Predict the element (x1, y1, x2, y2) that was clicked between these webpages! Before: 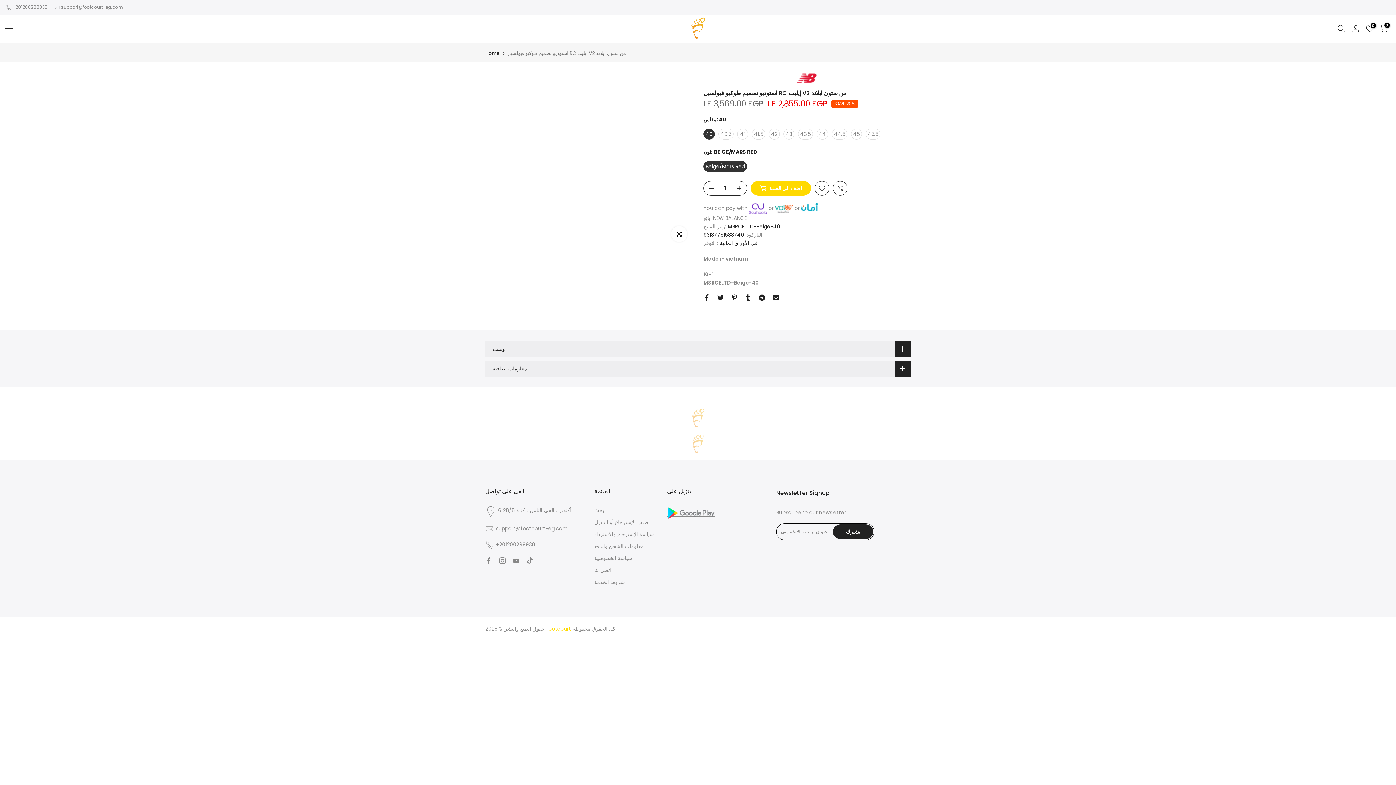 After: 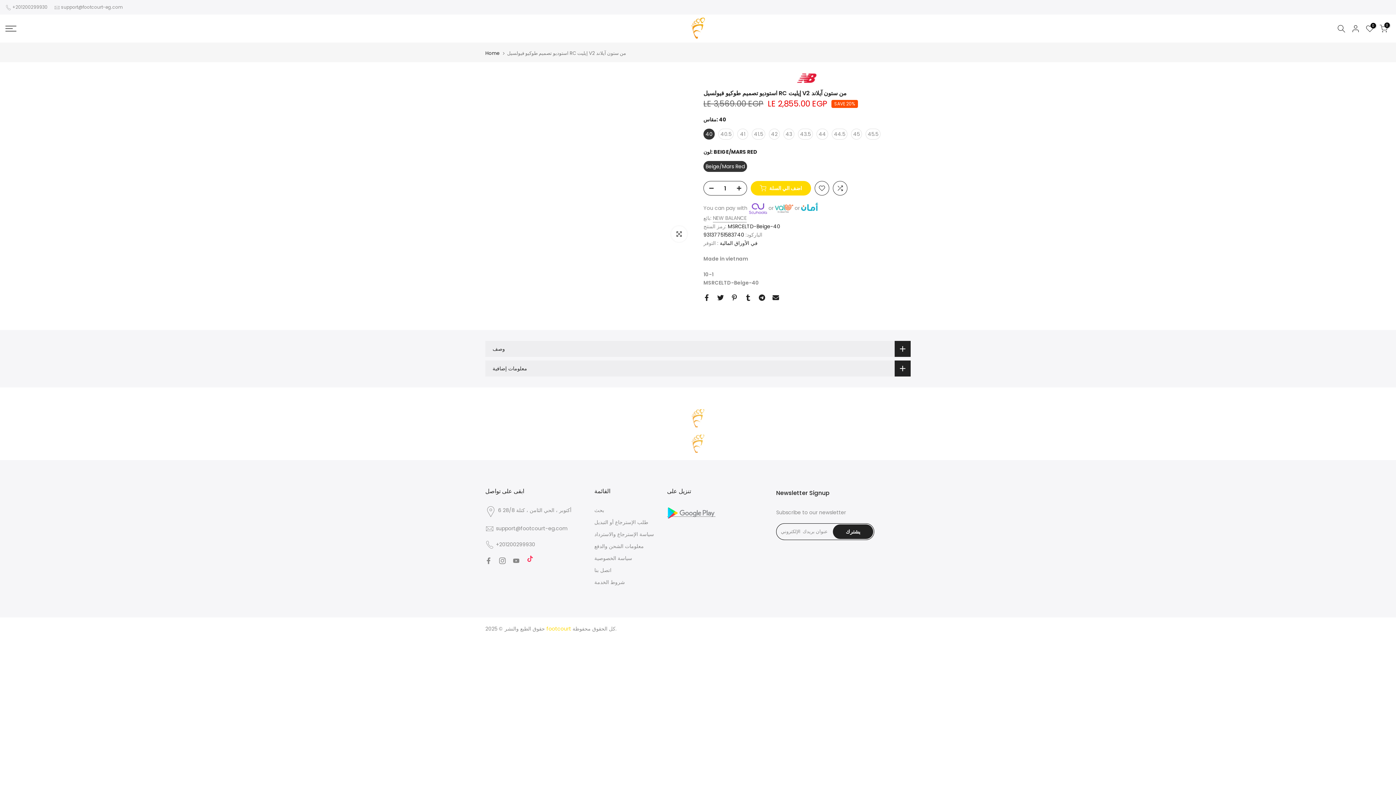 Action: bbox: (526, 556, 533, 565)